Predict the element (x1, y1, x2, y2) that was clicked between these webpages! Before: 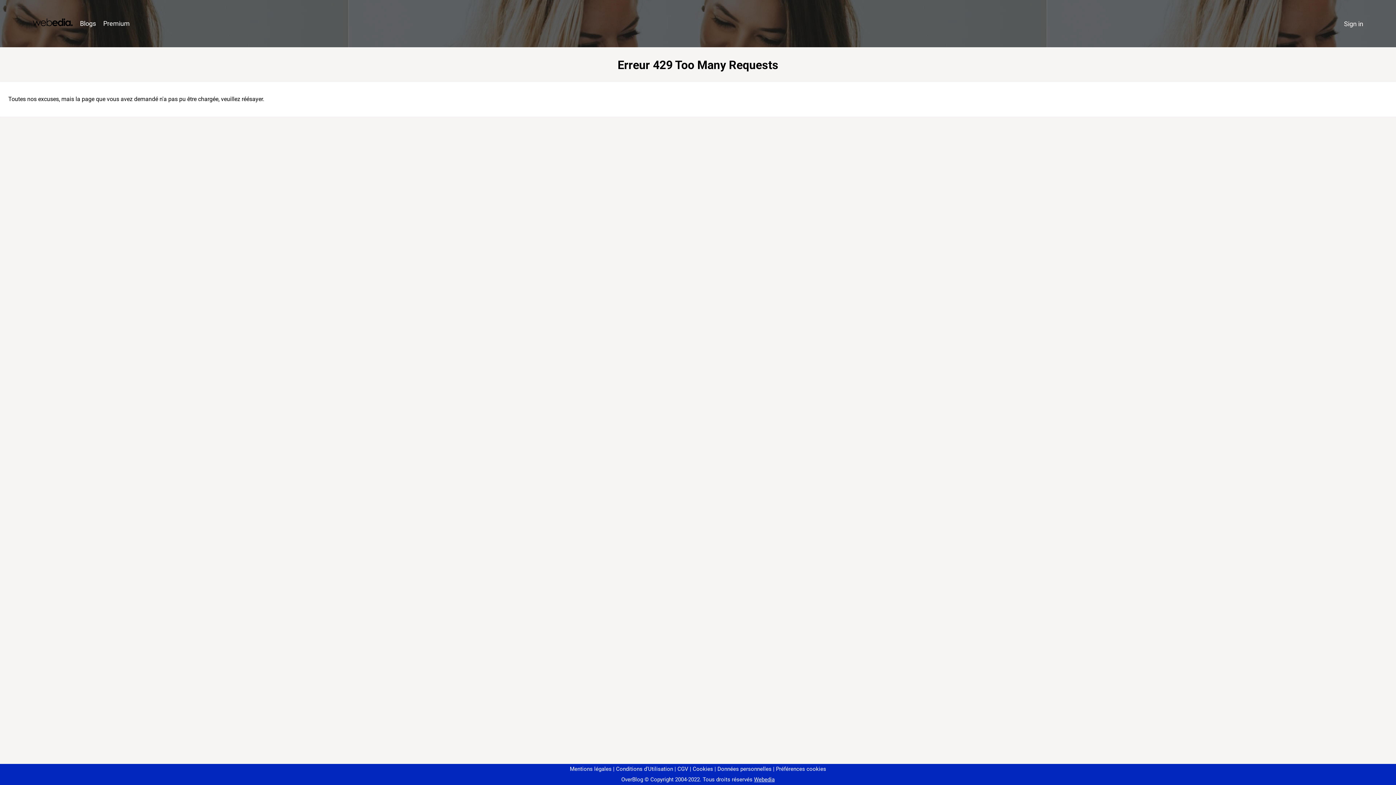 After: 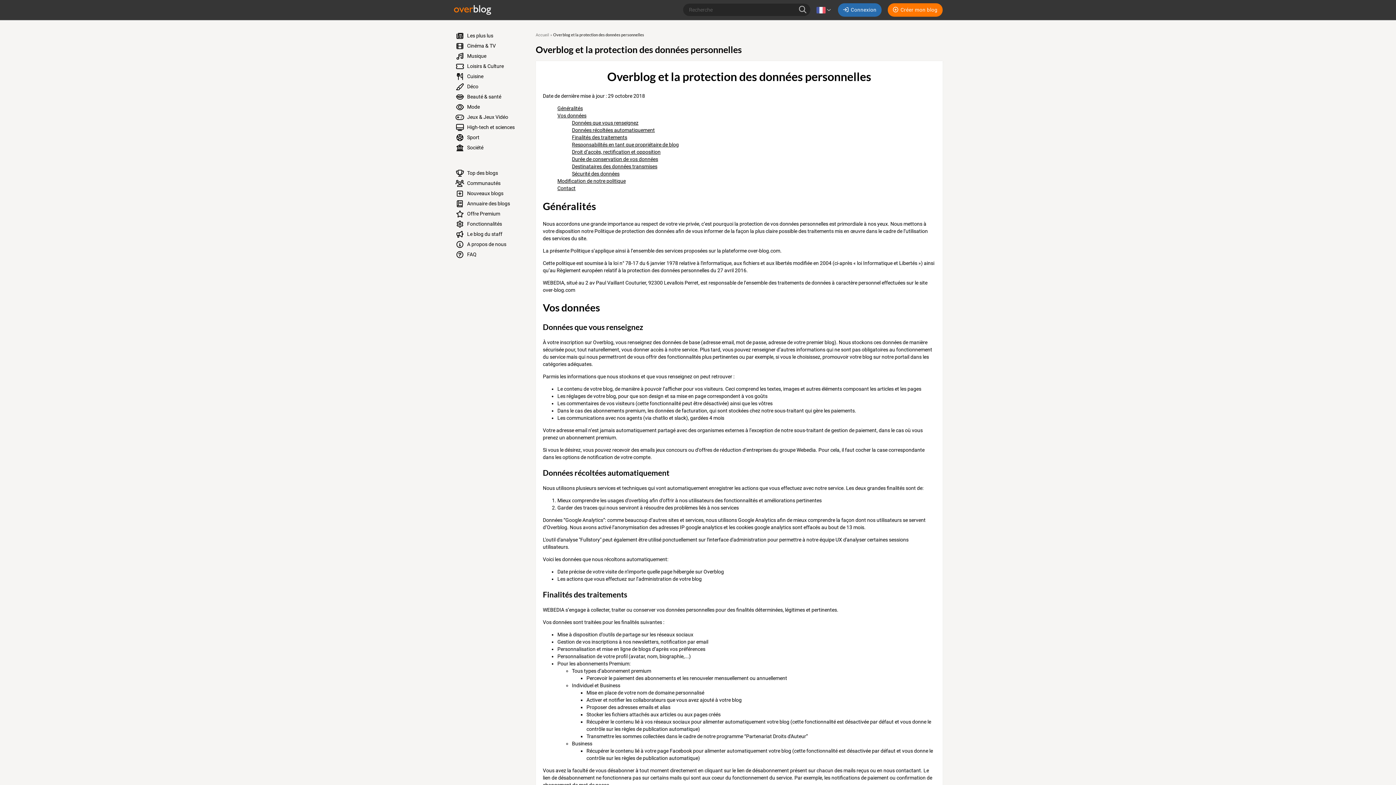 Action: label: Données personnelles bbox: (714, 766, 771, 772)